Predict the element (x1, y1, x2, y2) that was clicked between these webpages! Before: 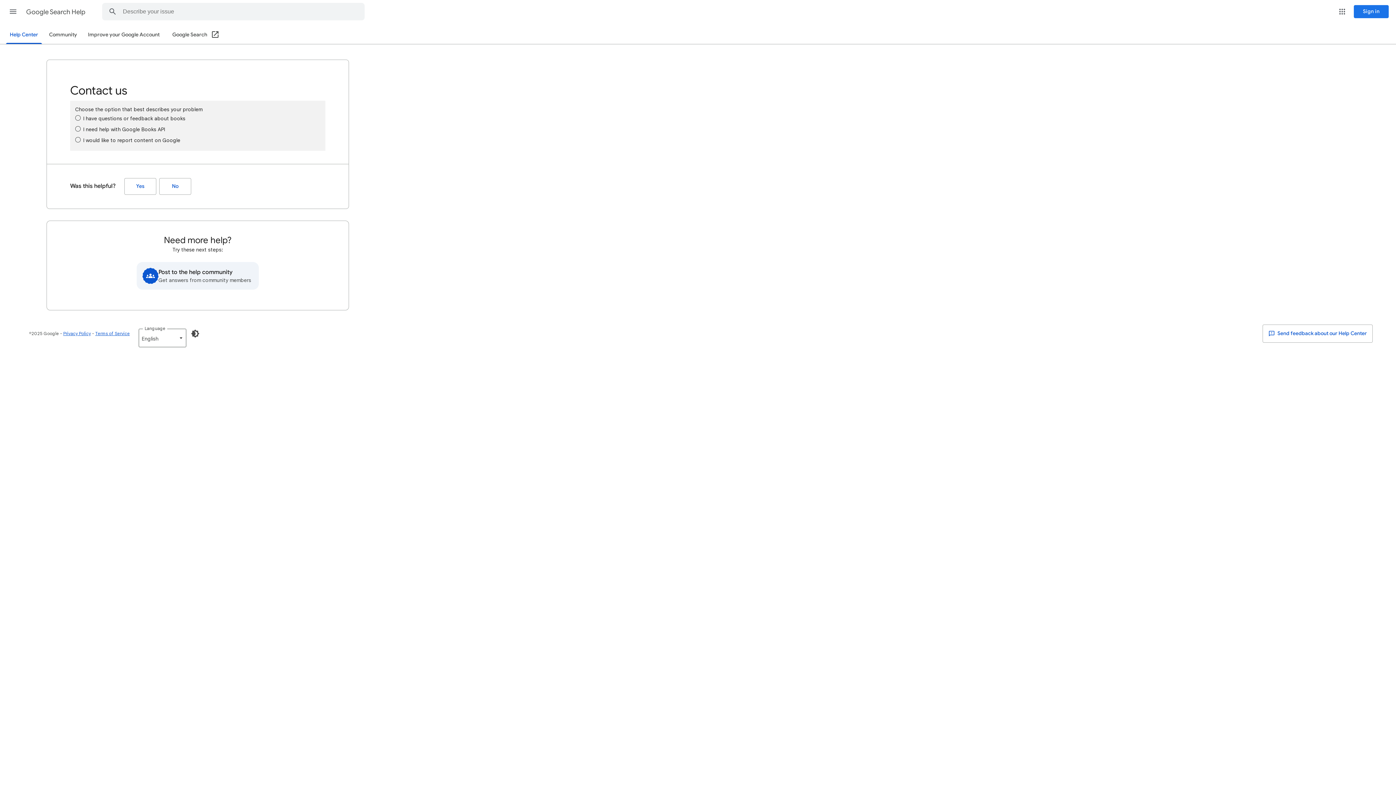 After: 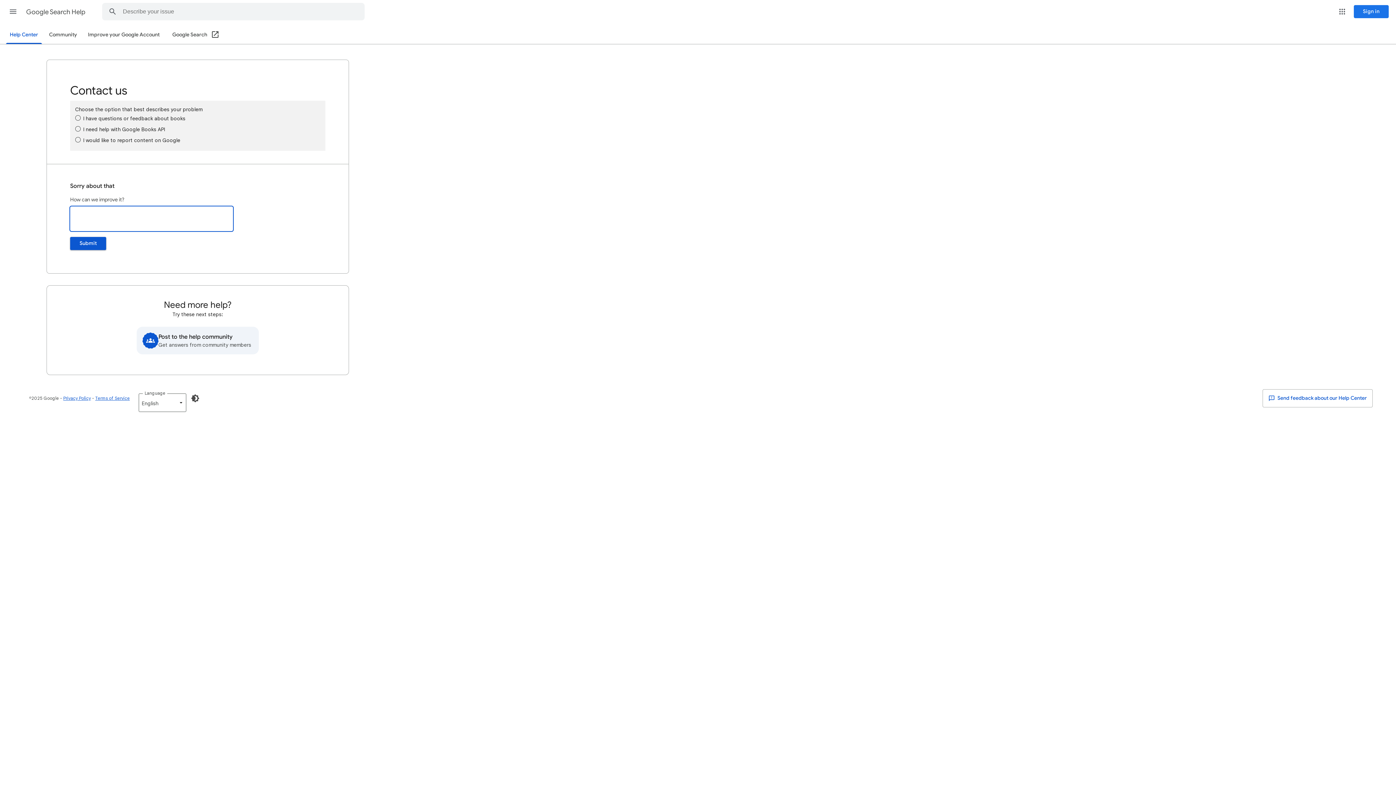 Action: label: No (Was this helpful?) bbox: (159, 178, 191, 194)